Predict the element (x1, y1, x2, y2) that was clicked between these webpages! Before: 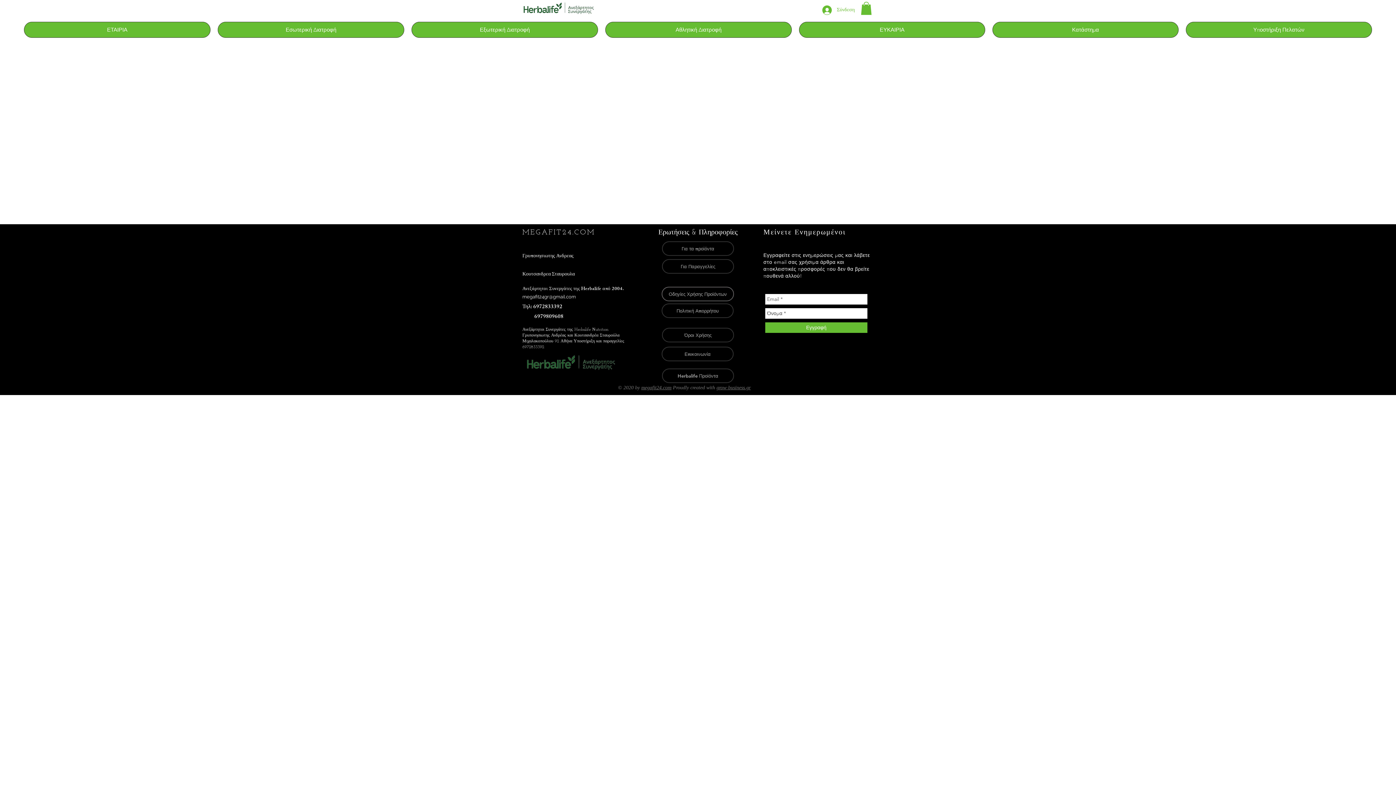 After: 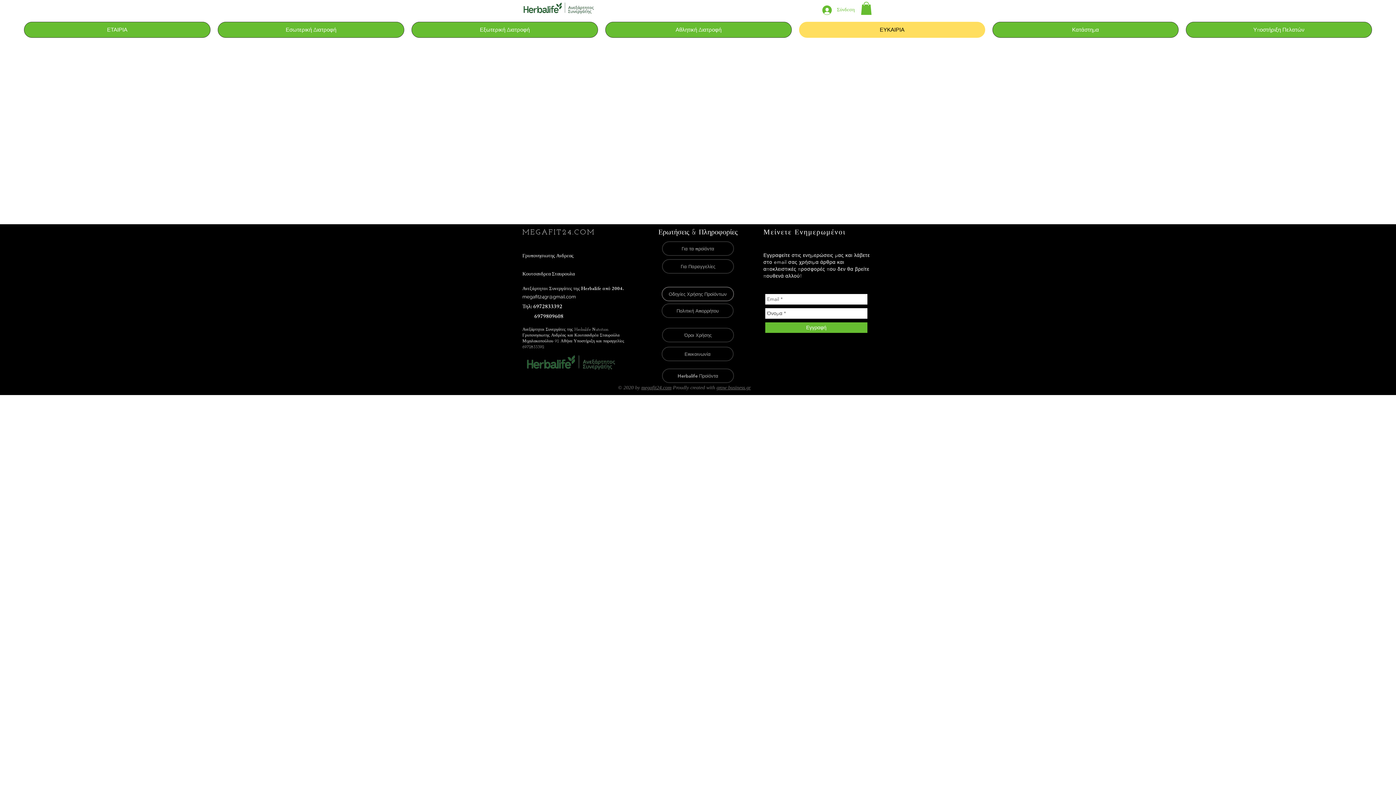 Action: label: Όροι Χρήσης bbox: (662, 328, 734, 342)